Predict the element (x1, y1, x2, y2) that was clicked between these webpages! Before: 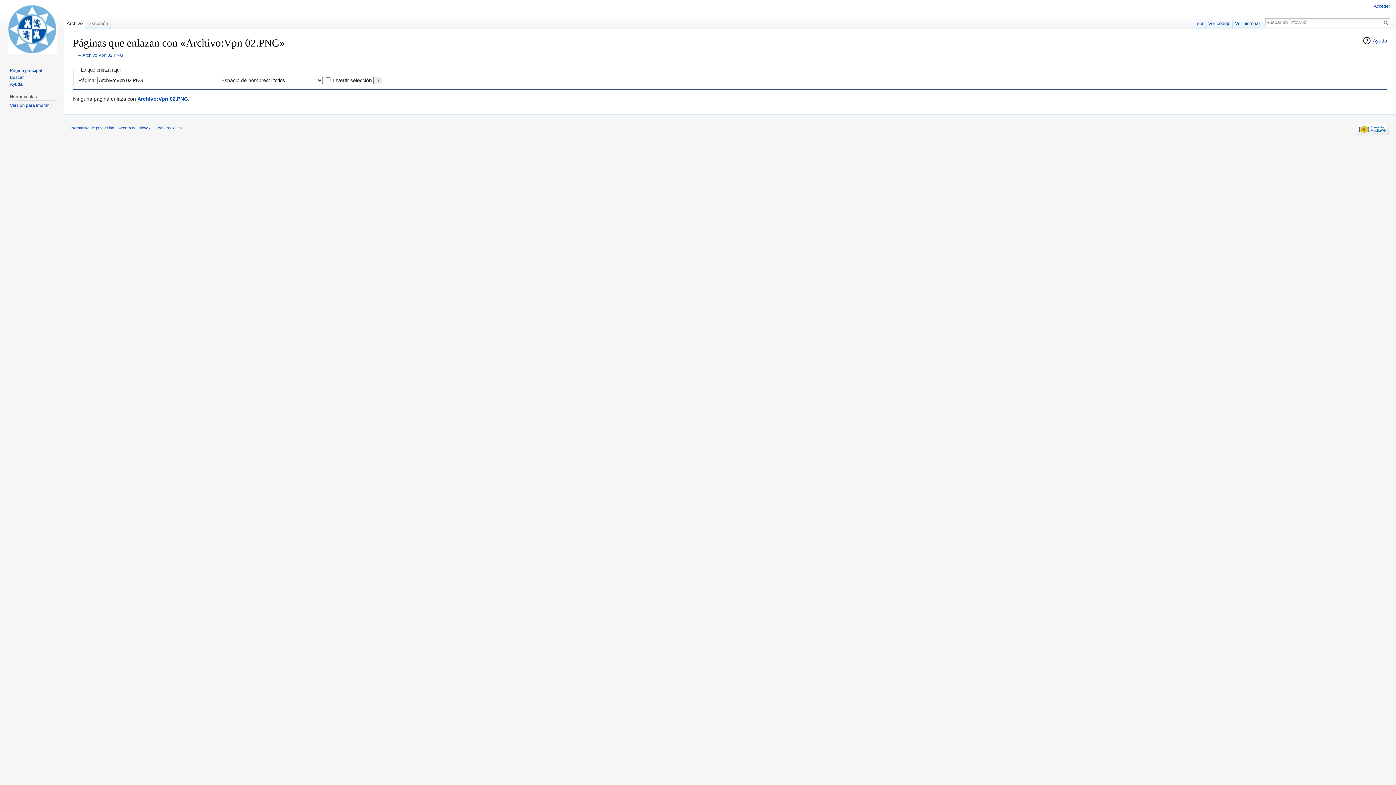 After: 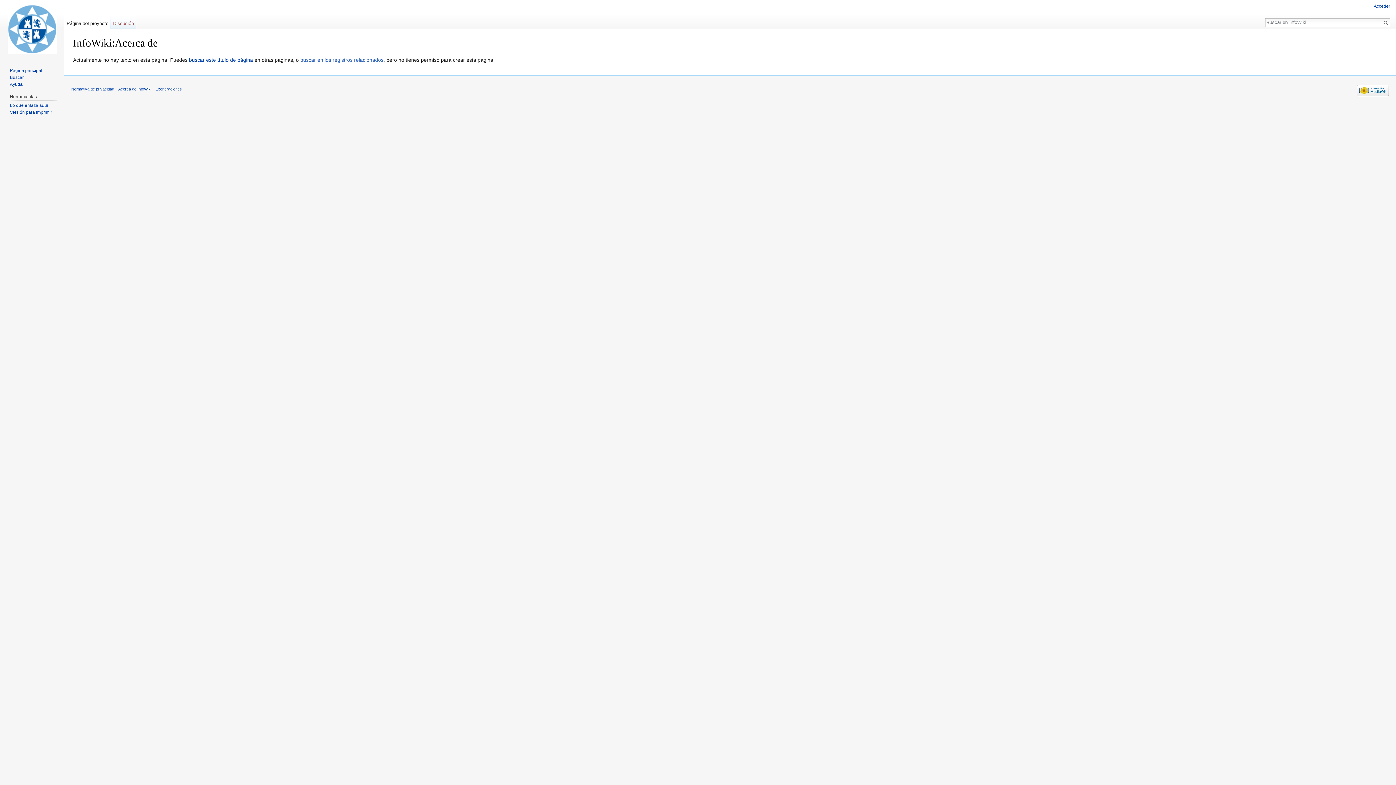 Action: label: Acerca de InfoWiki bbox: (118, 125, 151, 130)